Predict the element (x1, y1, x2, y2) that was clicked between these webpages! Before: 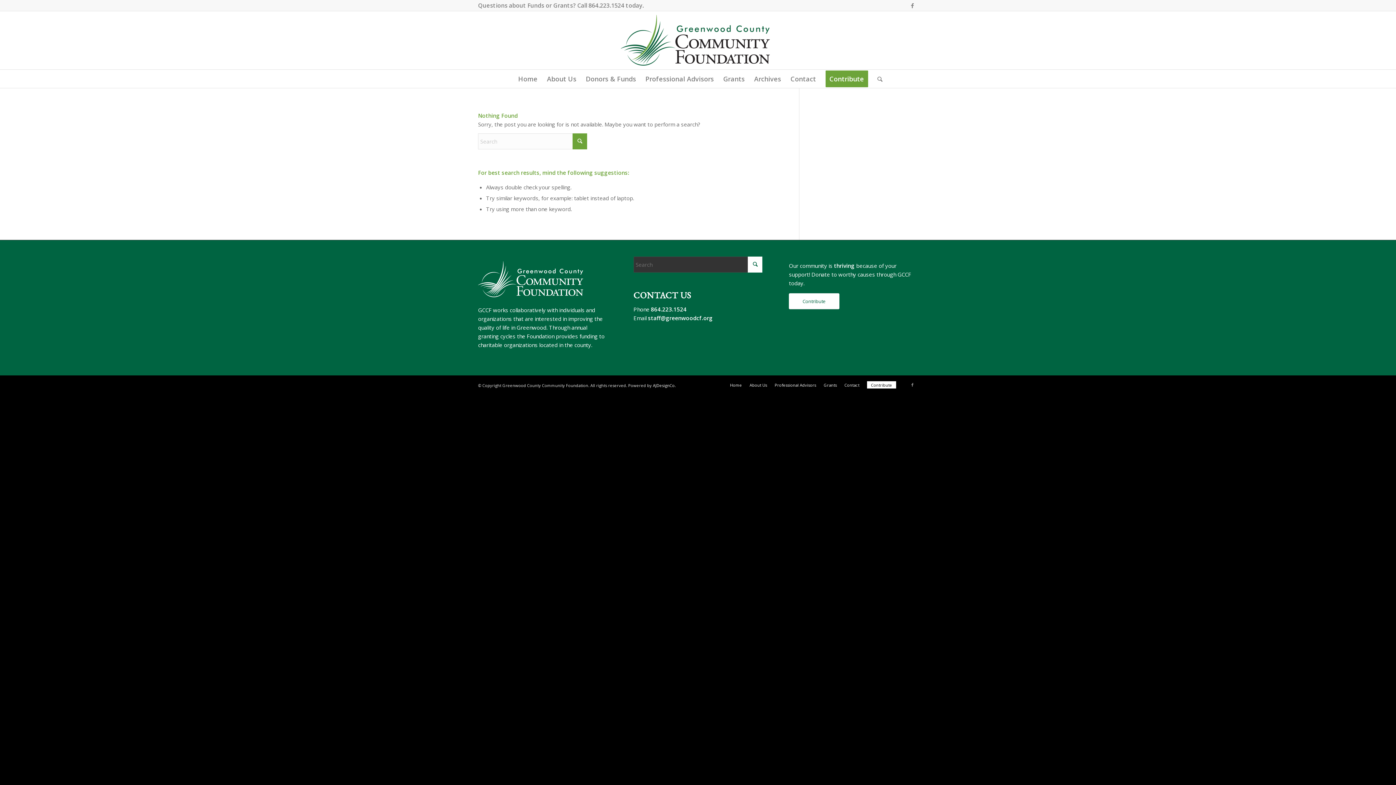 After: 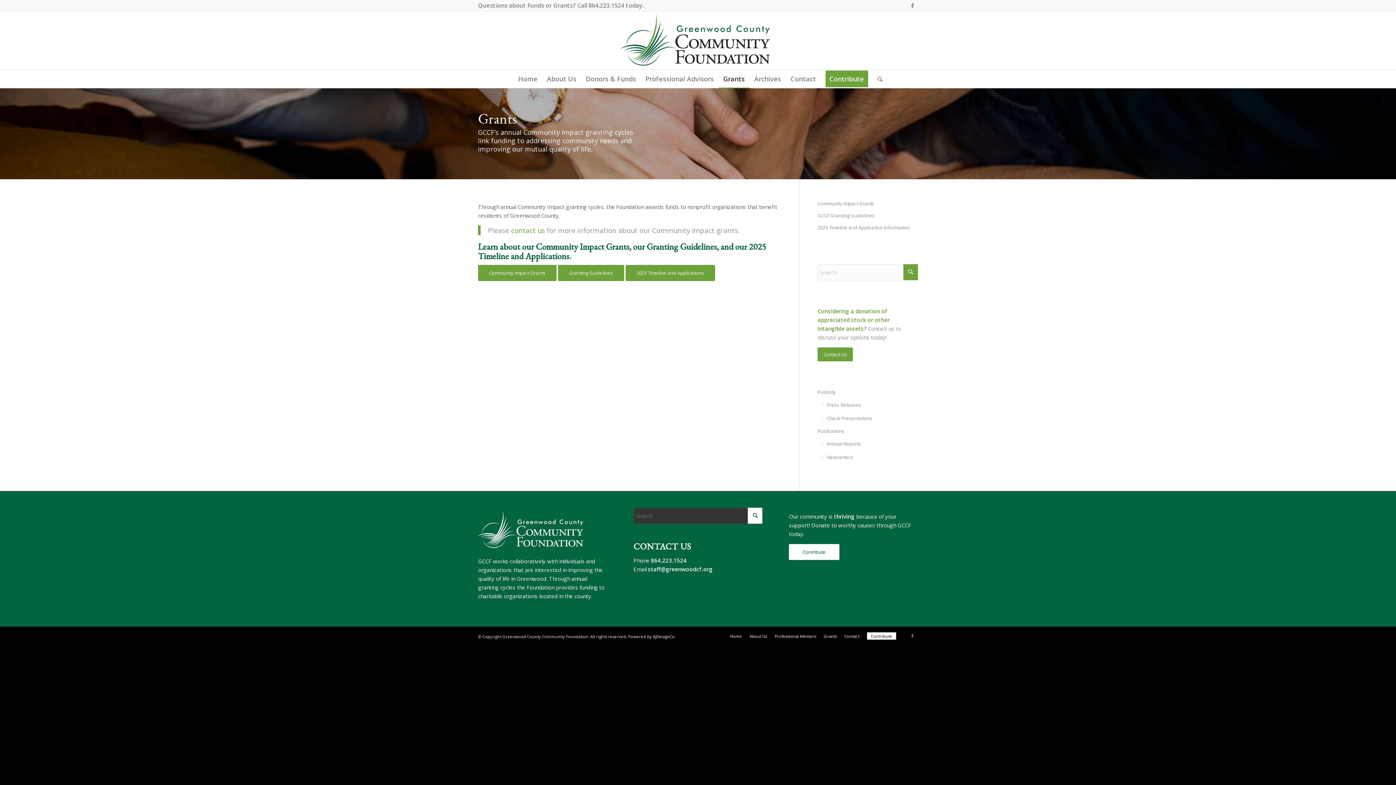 Action: label: Grants bbox: (553, 1, 573, 9)